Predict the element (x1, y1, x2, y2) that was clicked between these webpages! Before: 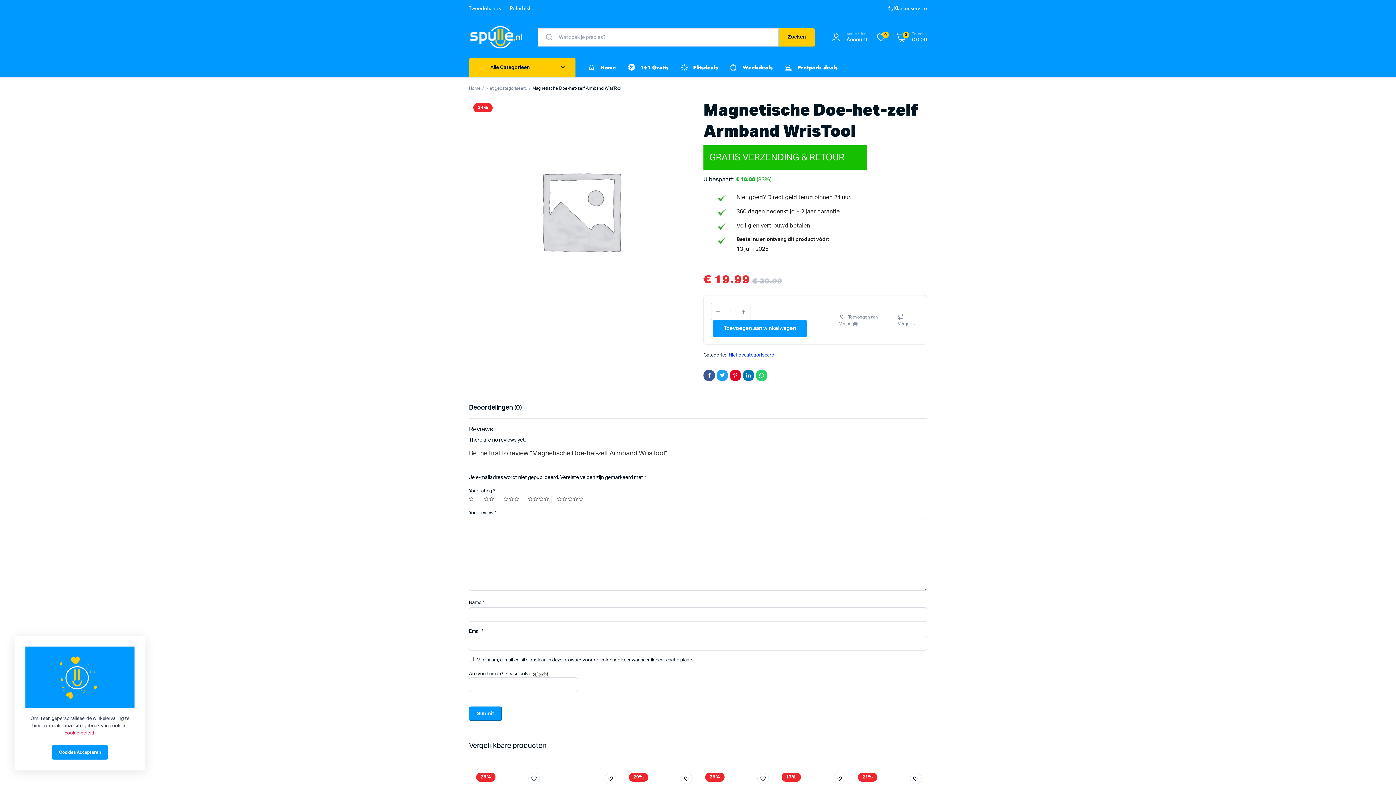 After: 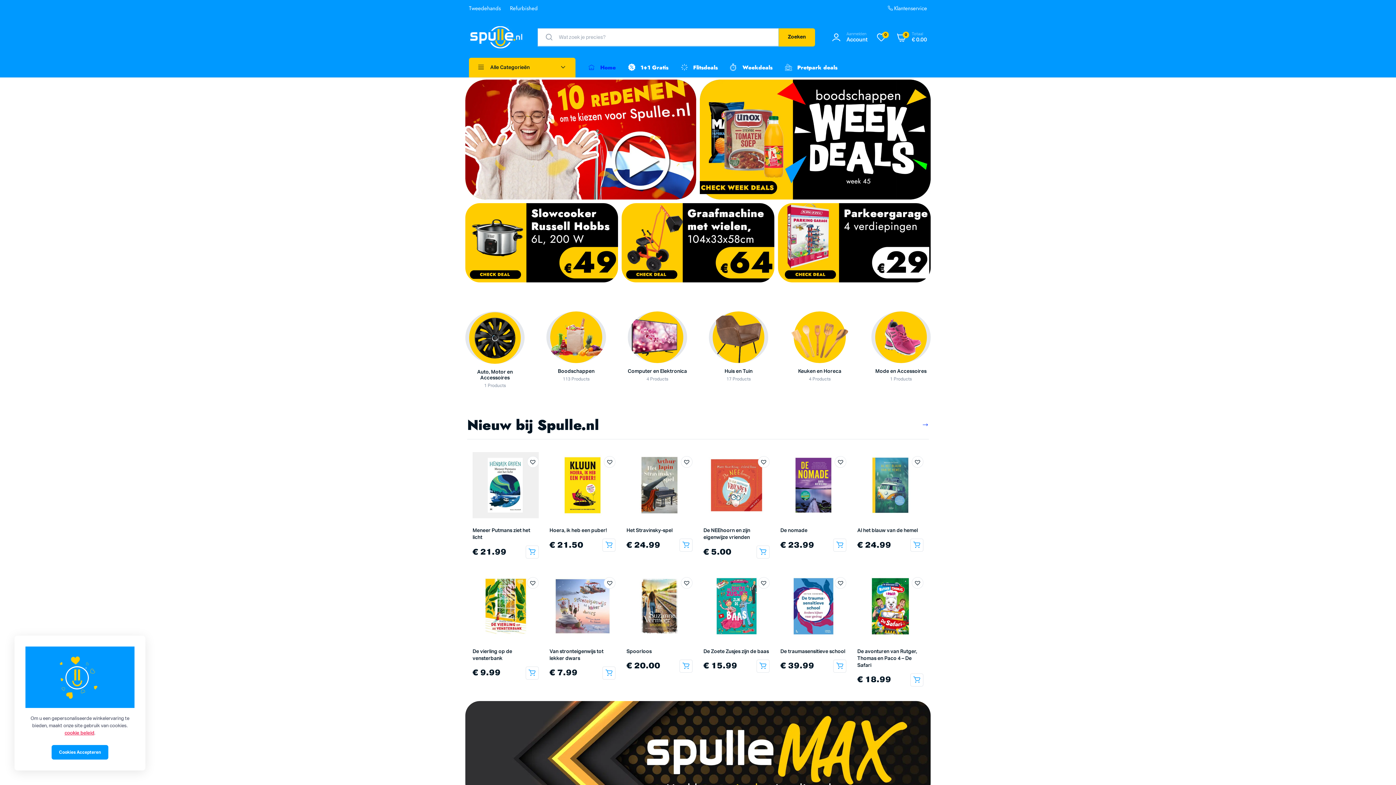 Action: bbox: (582, 57, 619, 77) label: Home